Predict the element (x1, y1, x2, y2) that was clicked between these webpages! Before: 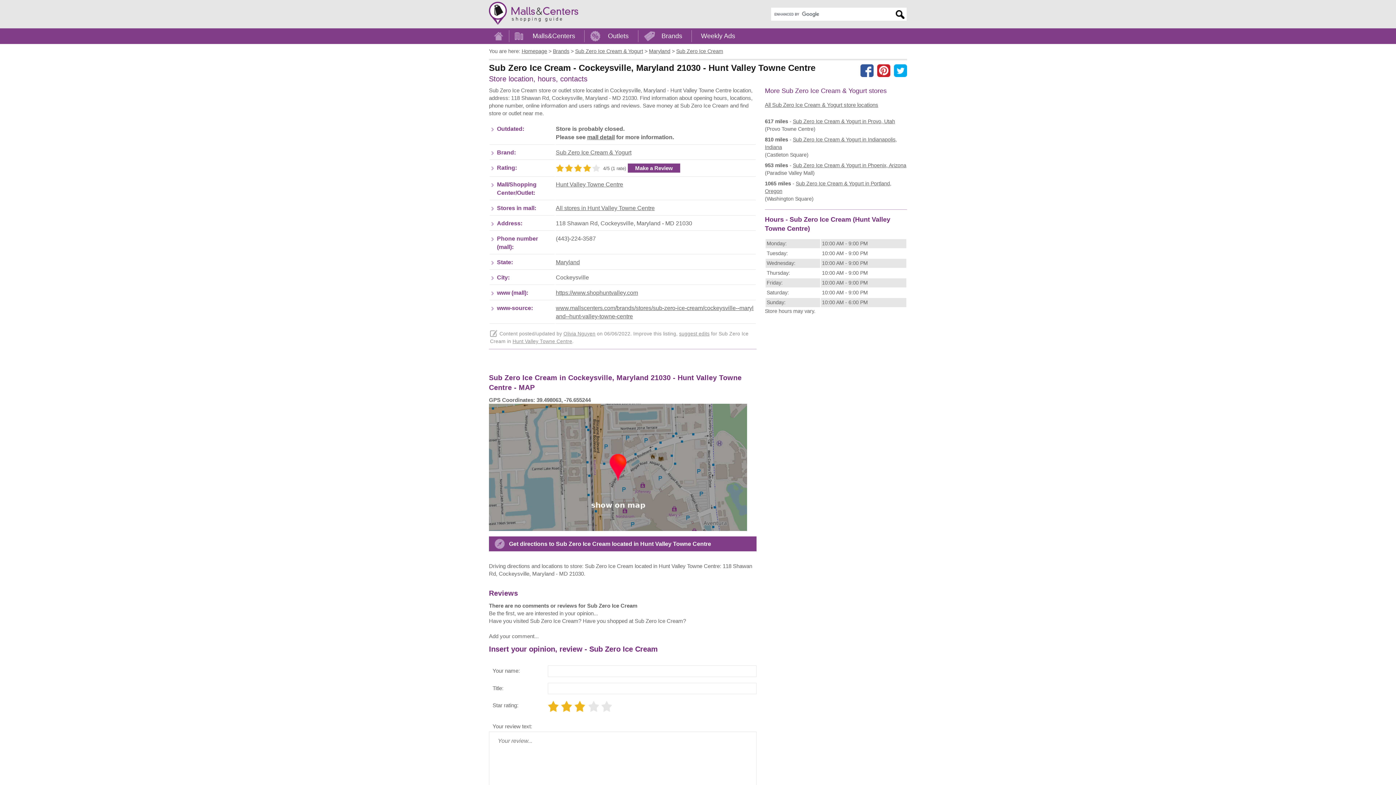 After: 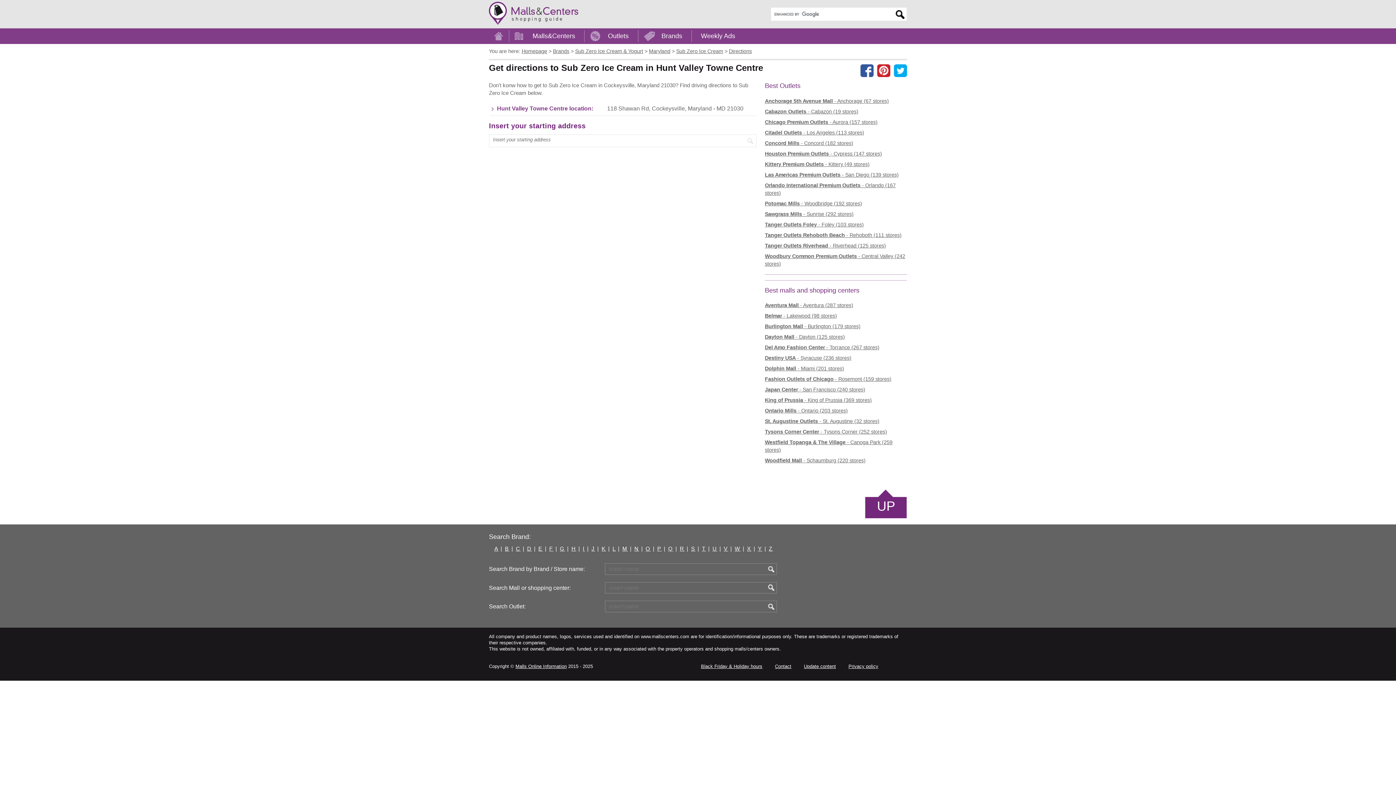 Action: label: Get directions to Sub Zero Ice Cream located in Hunt Valley Towne Centre bbox: (489, 536, 756, 551)